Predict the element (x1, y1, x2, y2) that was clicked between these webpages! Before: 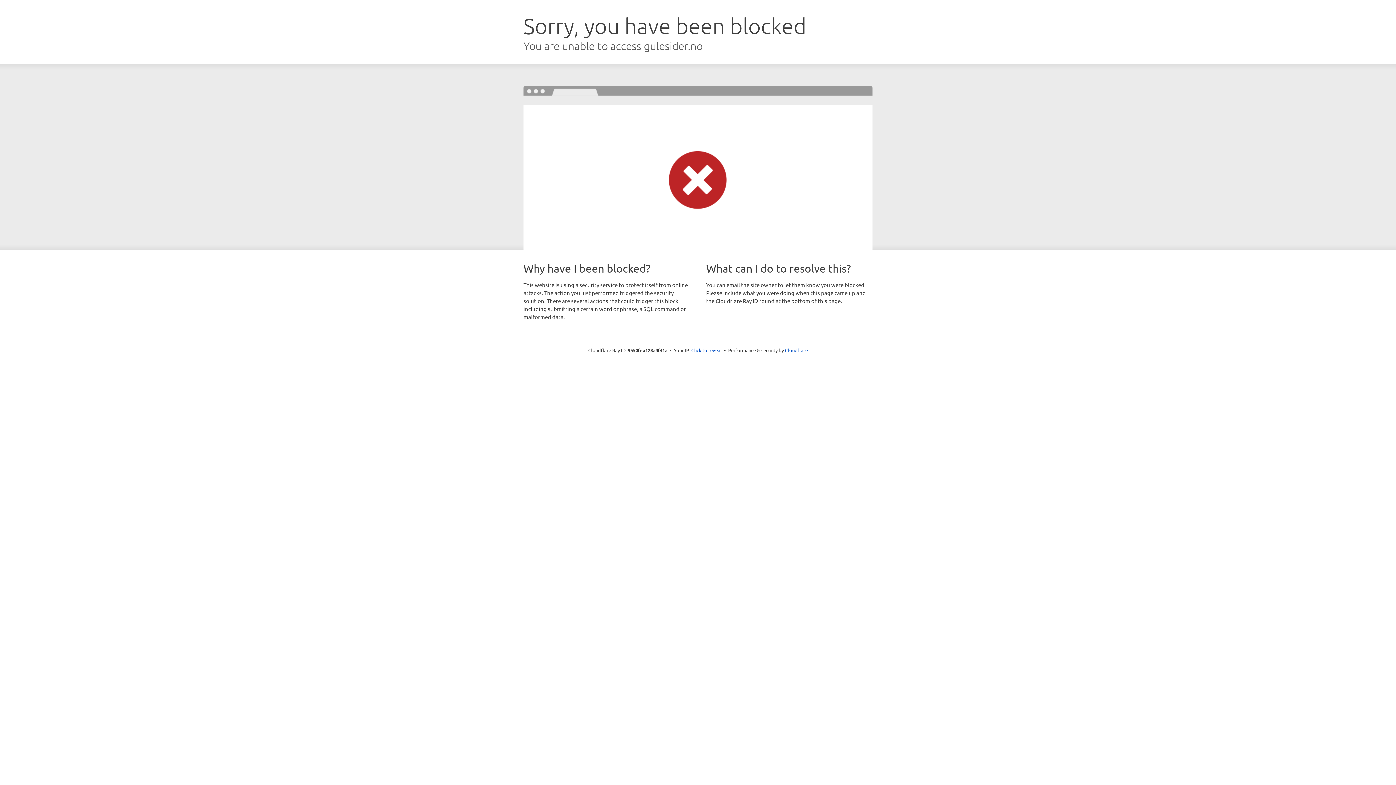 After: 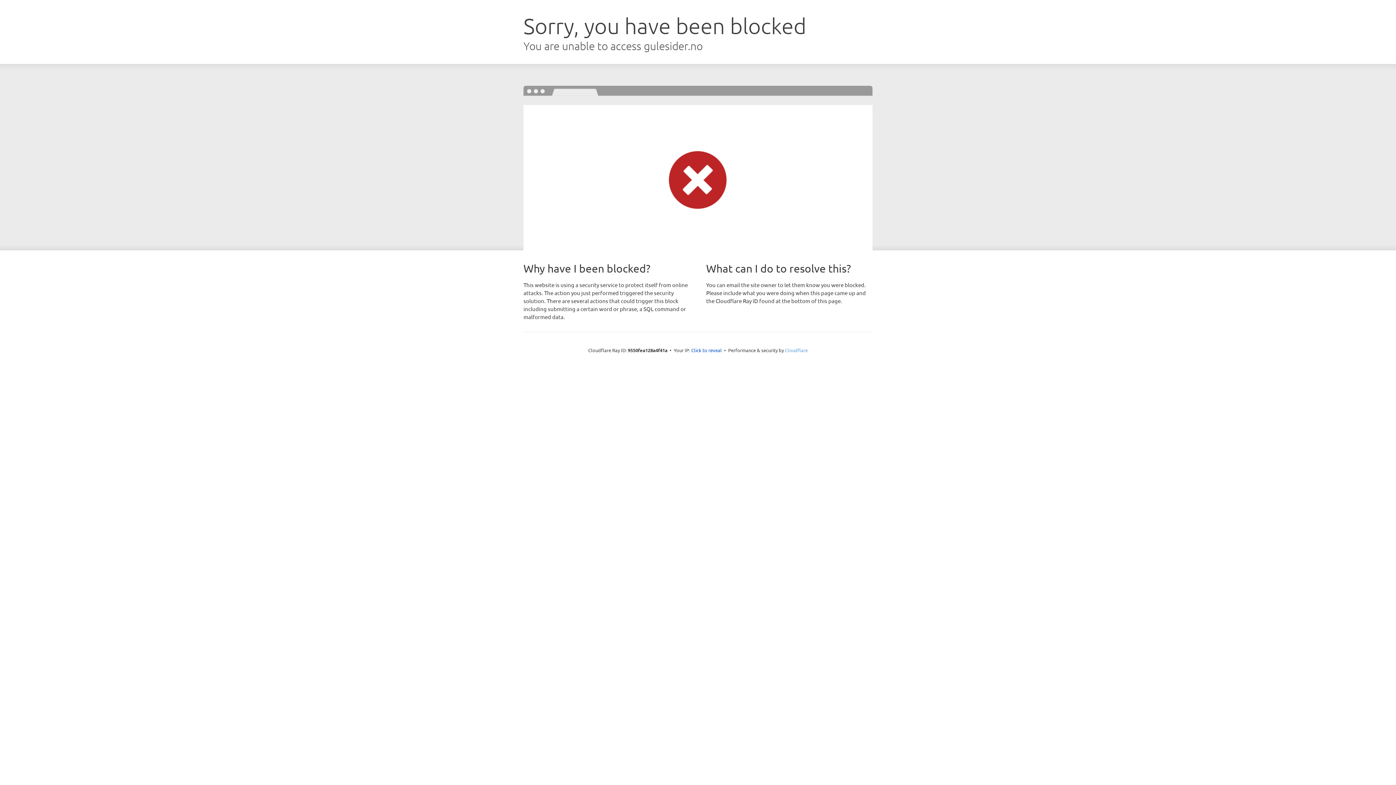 Action: label: Cloudflare bbox: (785, 347, 808, 353)